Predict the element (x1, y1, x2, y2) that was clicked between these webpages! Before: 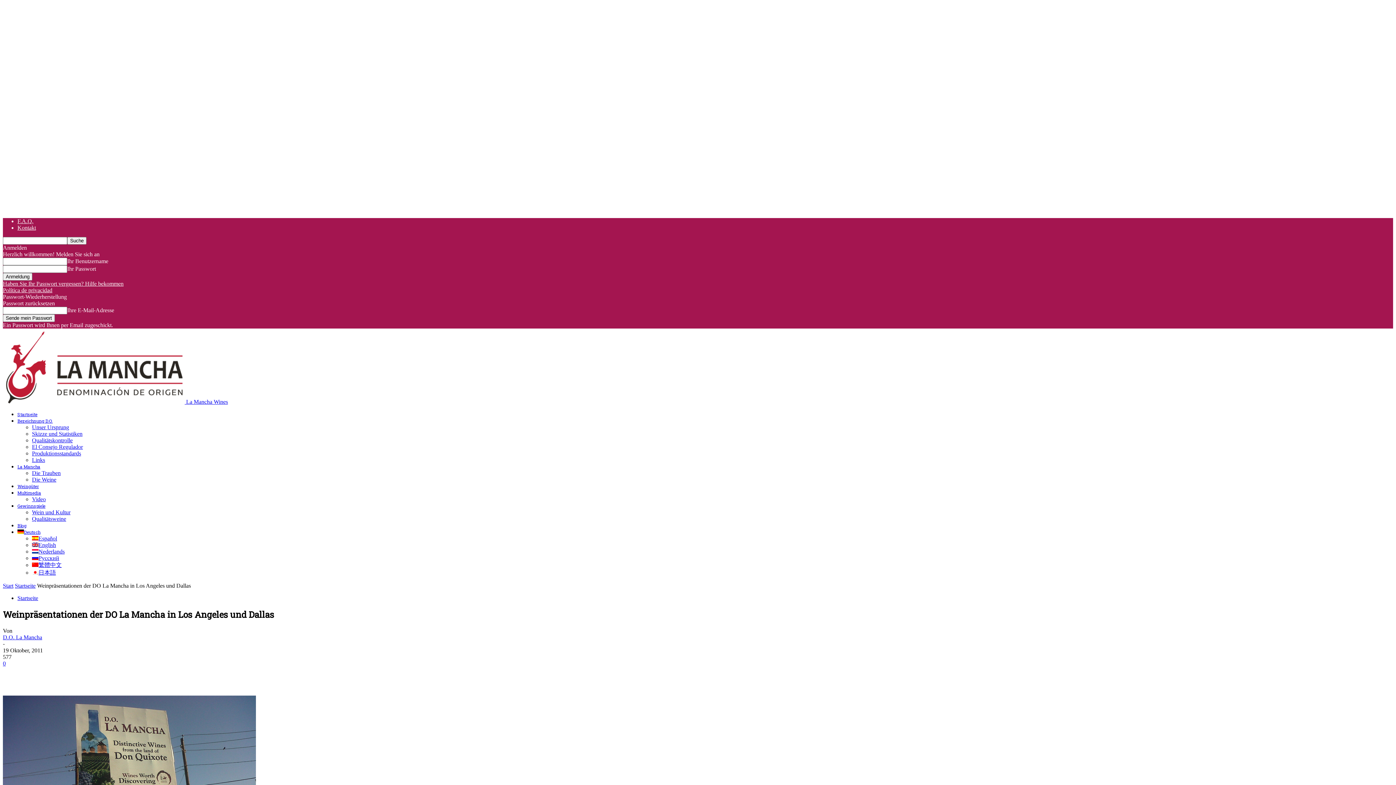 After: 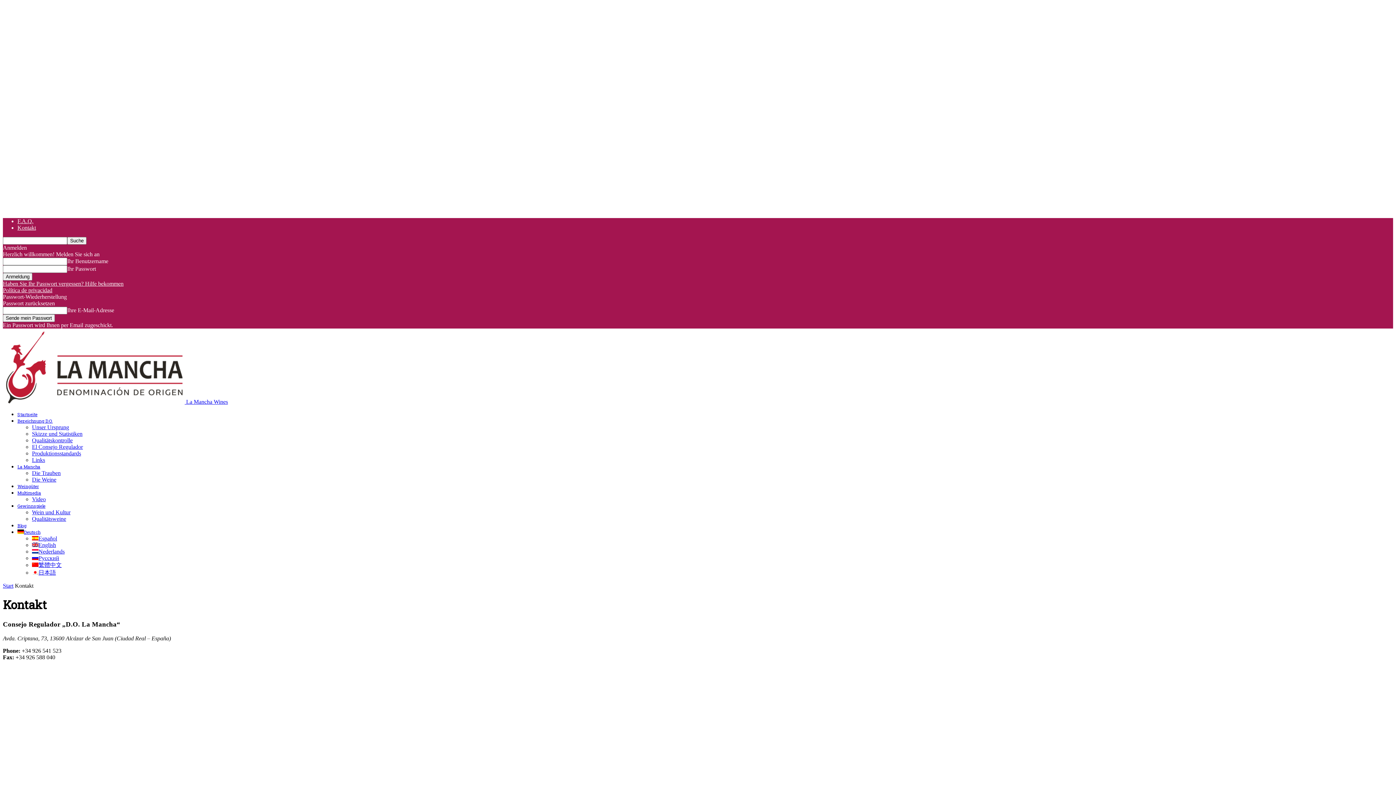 Action: bbox: (17, 224, 36, 230) label: Kontakt